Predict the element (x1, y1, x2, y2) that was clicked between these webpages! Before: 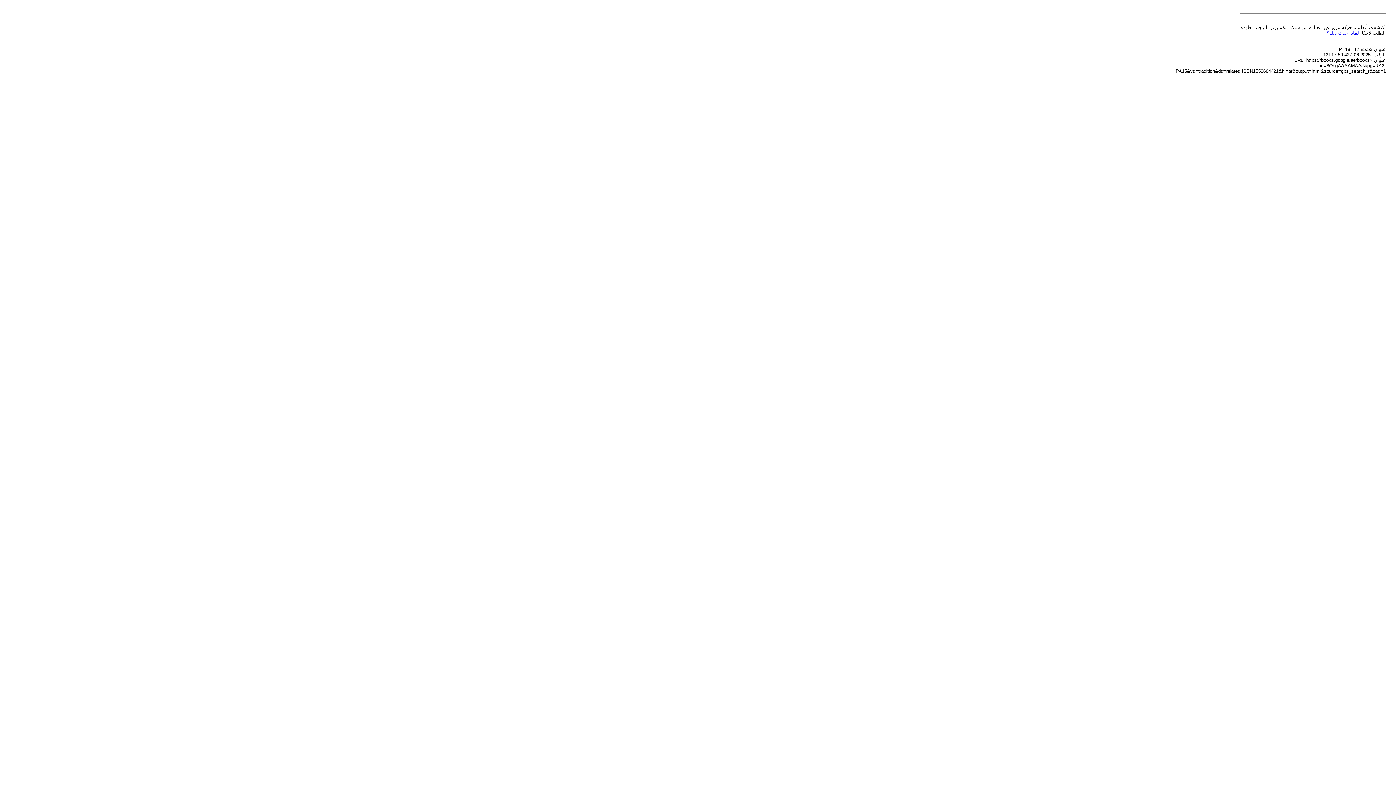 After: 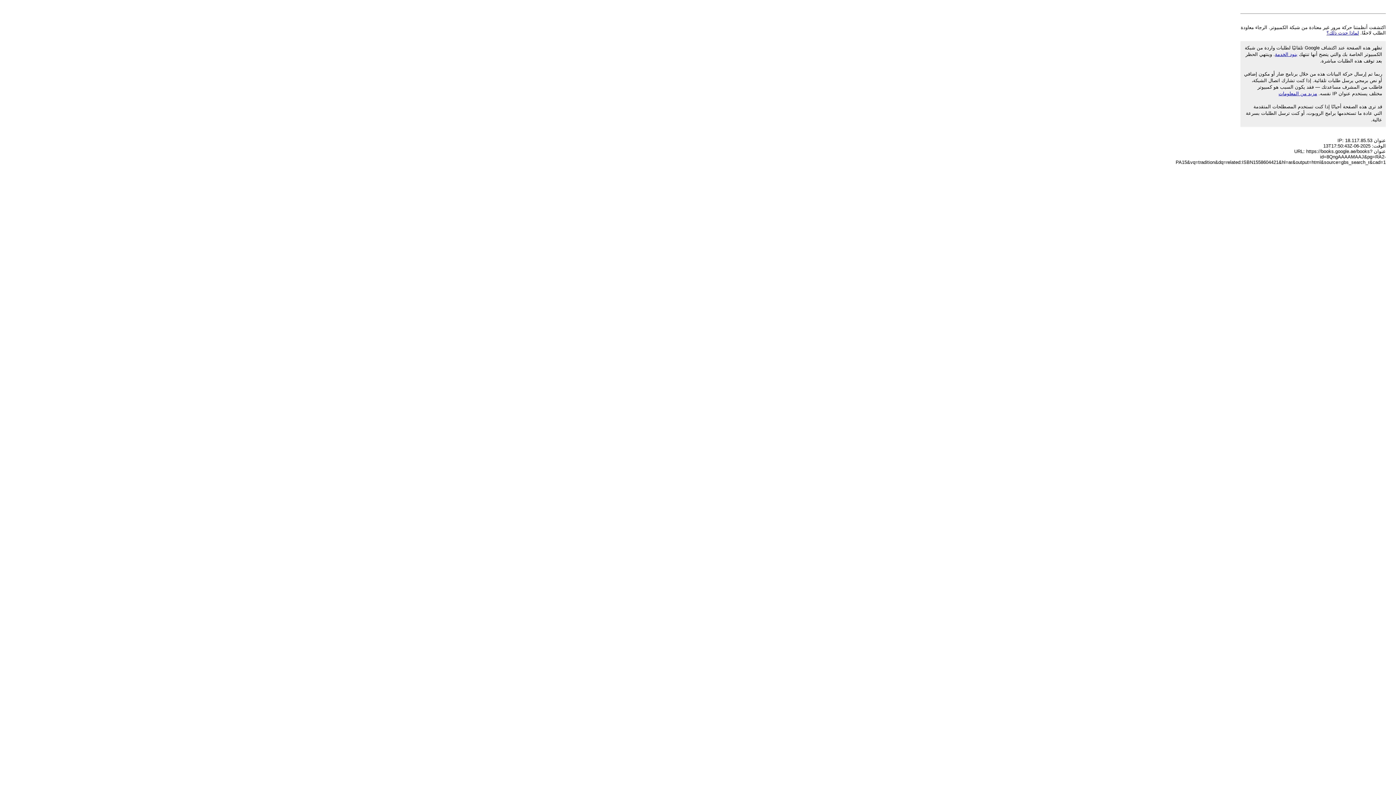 Action: label: لماذا حدث ذلك؟ bbox: (1326, 30, 1359, 35)